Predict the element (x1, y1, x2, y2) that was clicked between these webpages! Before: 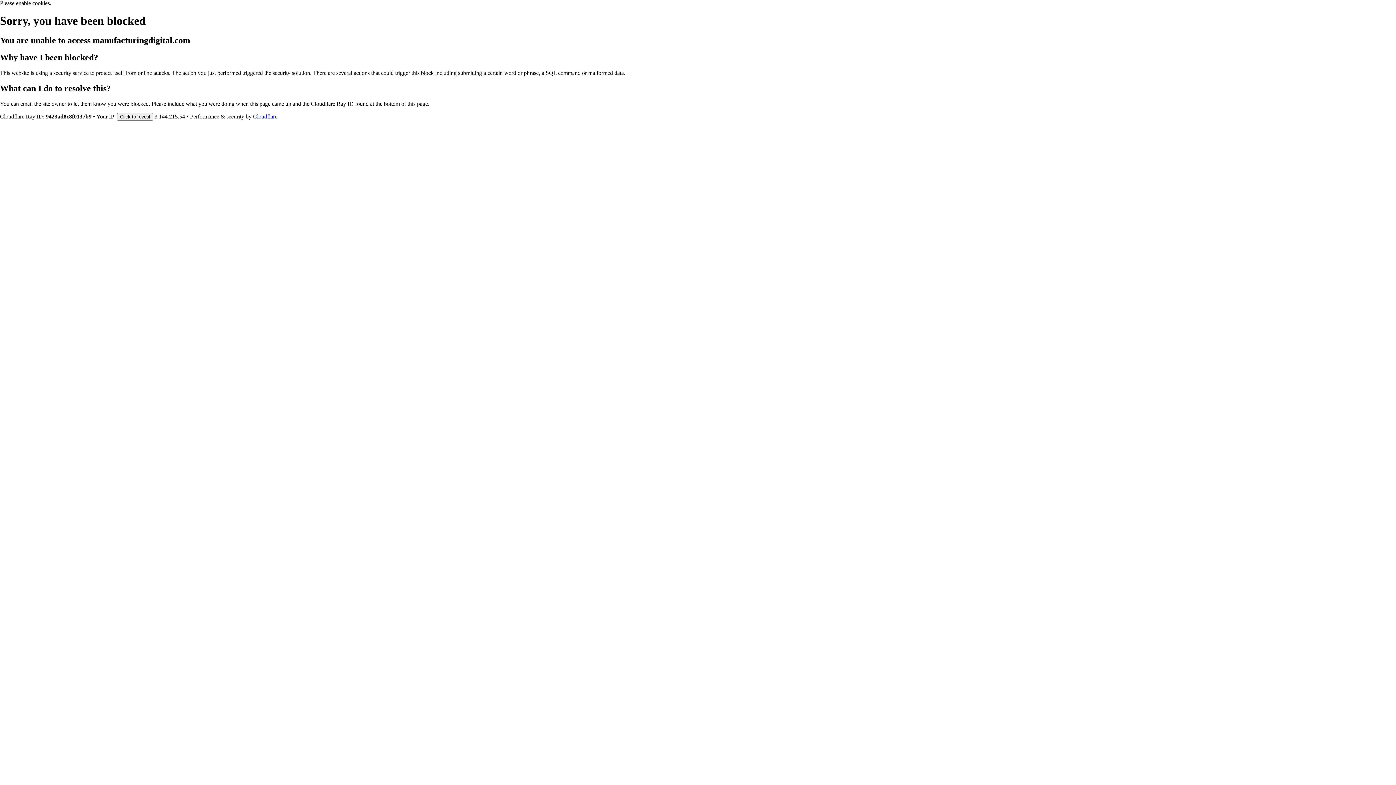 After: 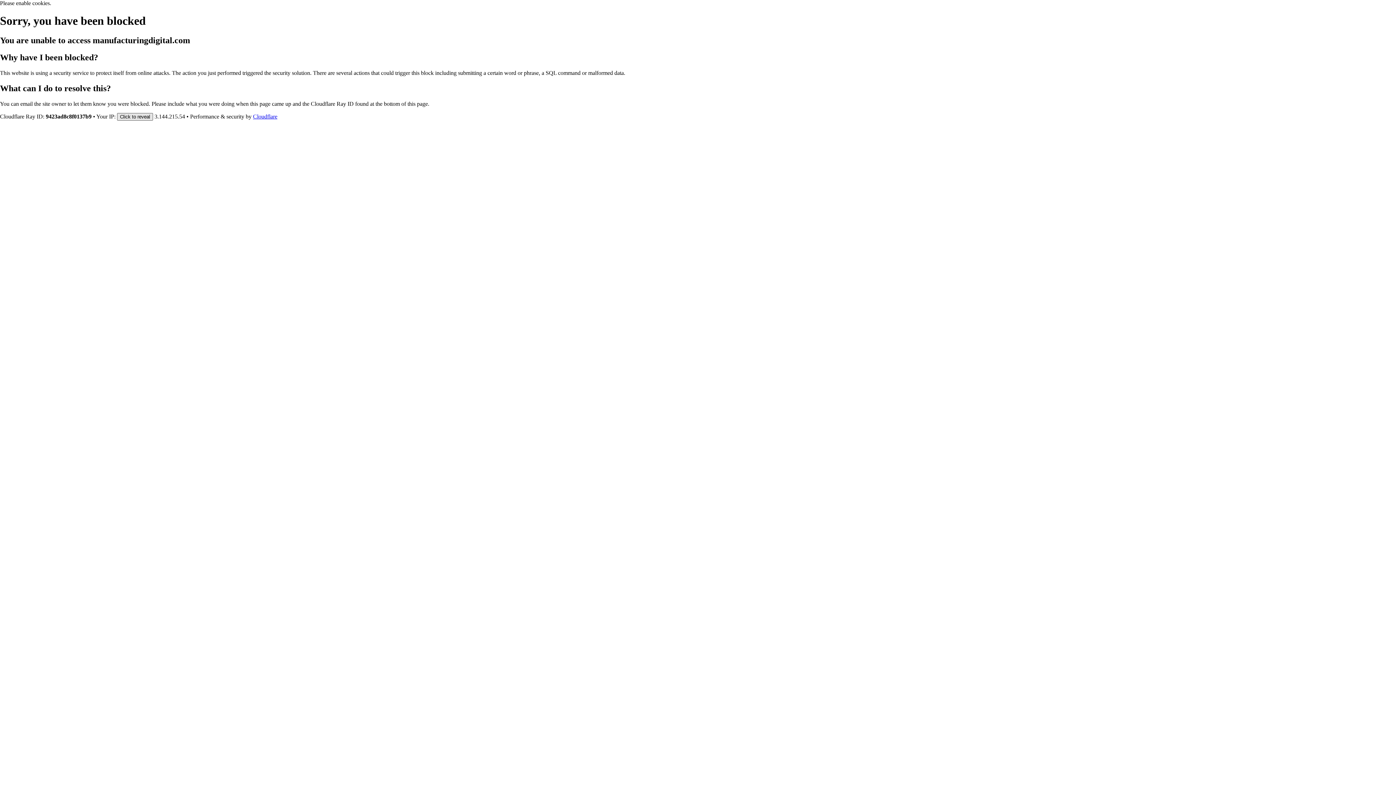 Action: label: Click to reveal bbox: (117, 112, 153, 120)